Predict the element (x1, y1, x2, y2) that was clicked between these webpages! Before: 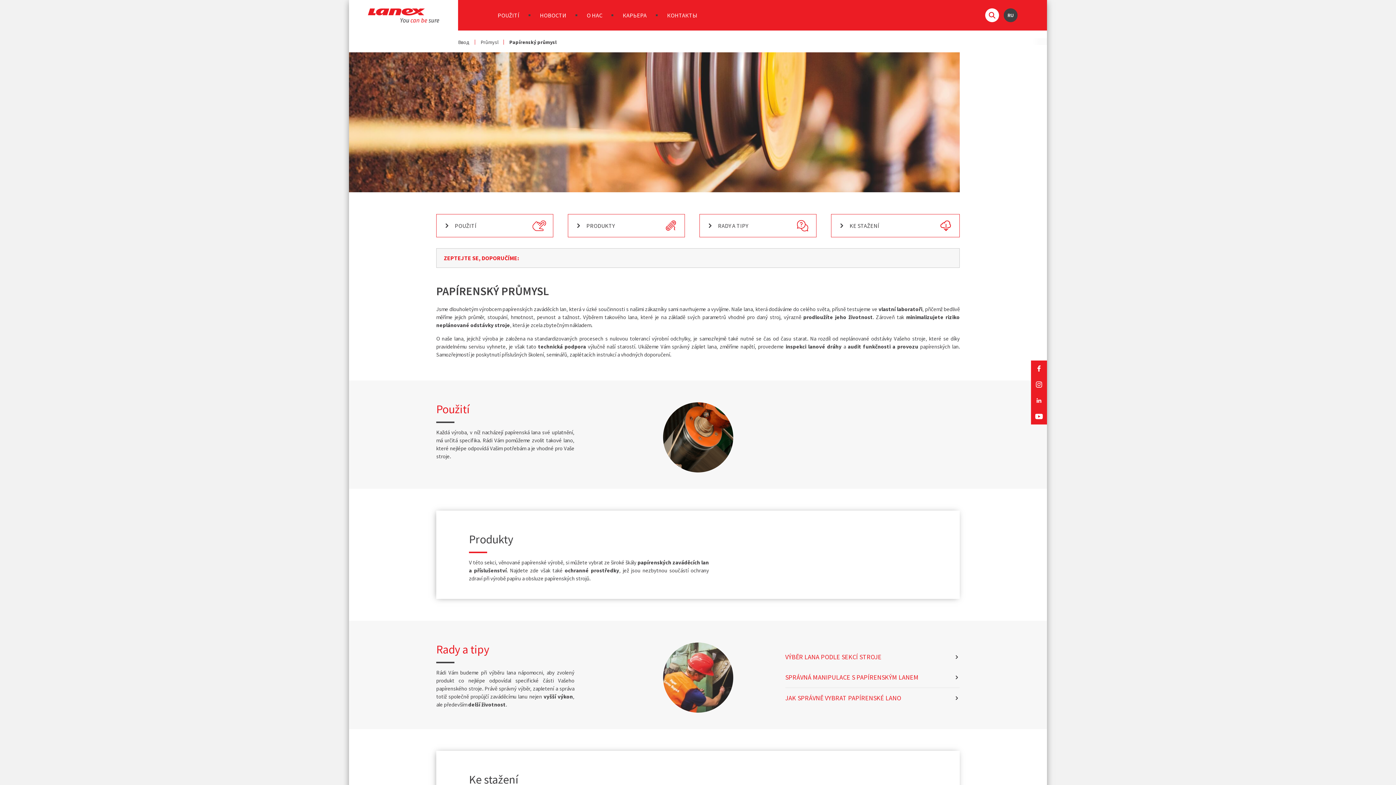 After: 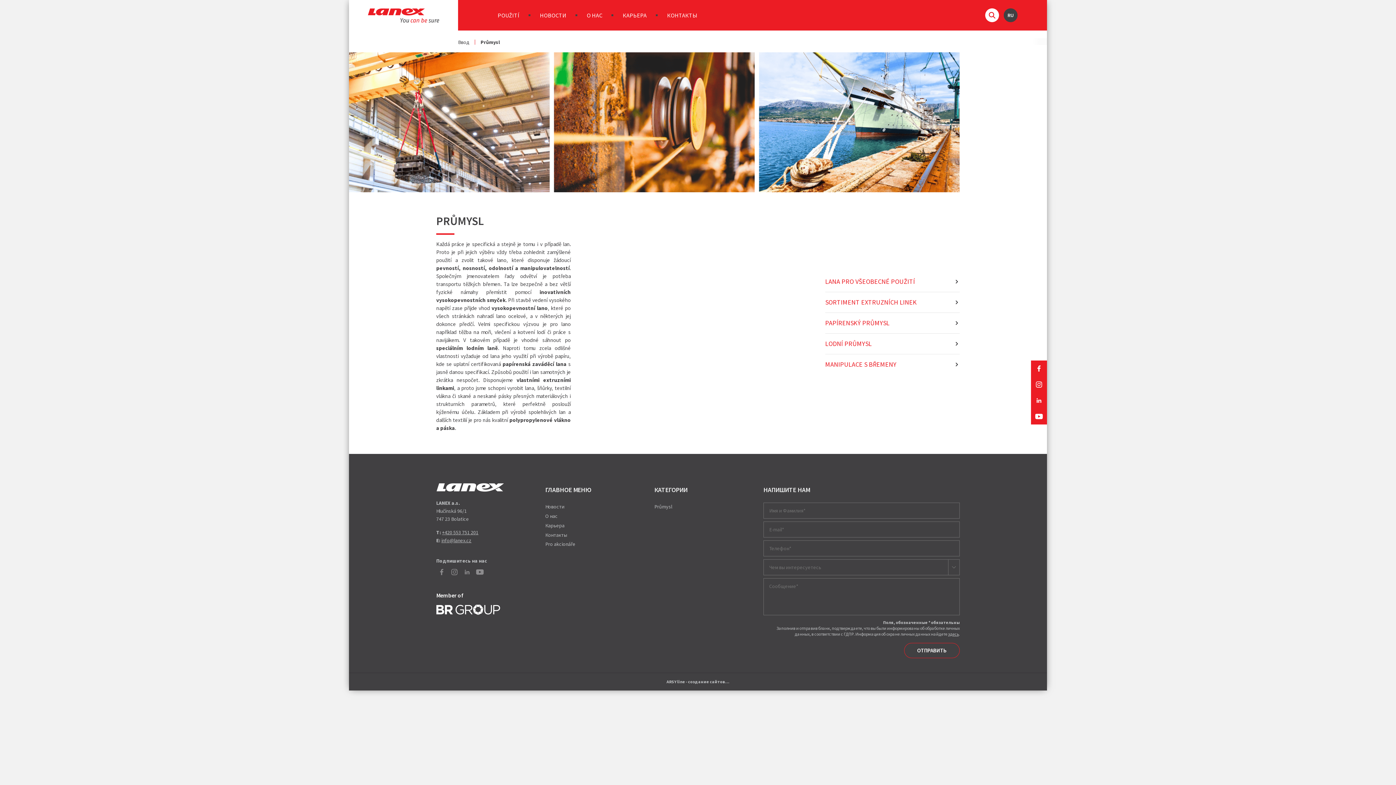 Action: label: Průmysl bbox: (475, 39, 504, 44)